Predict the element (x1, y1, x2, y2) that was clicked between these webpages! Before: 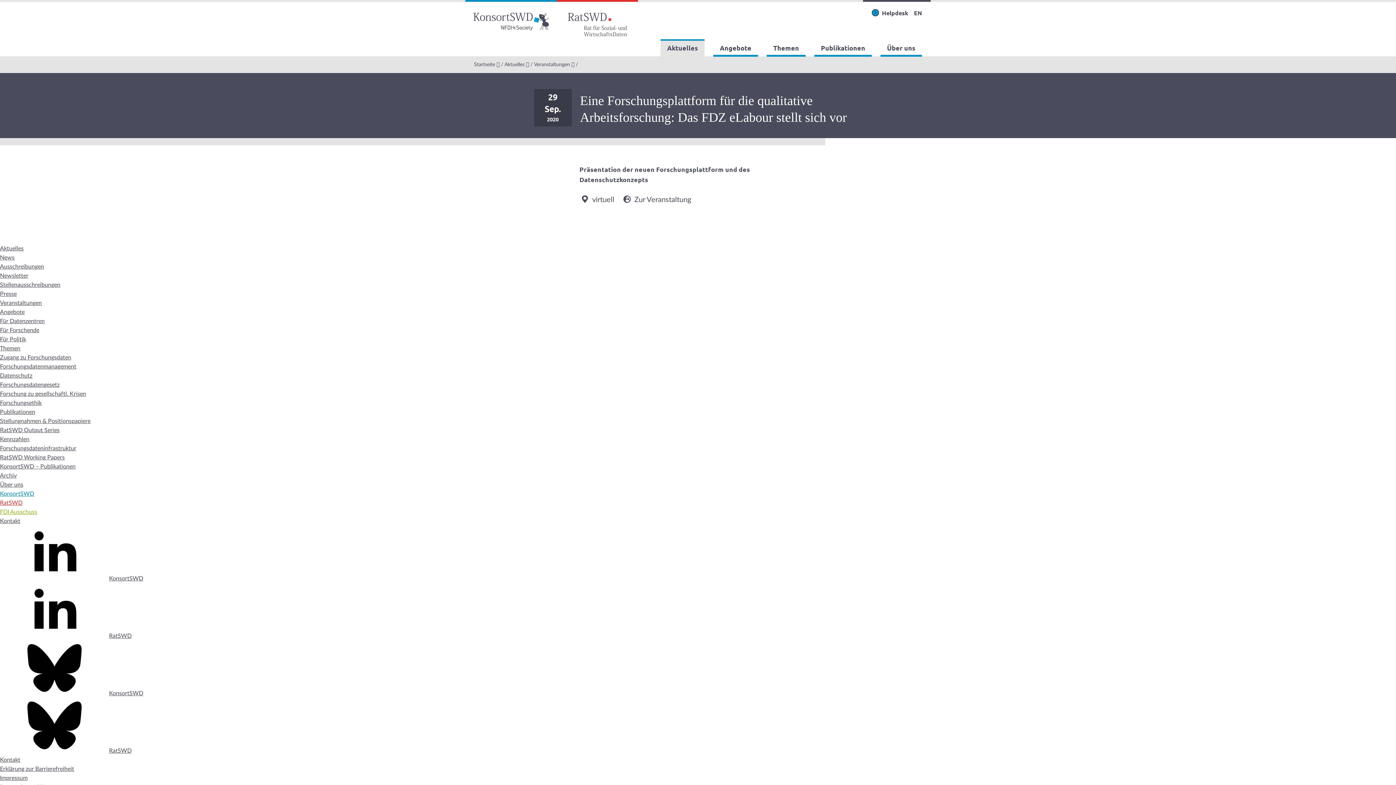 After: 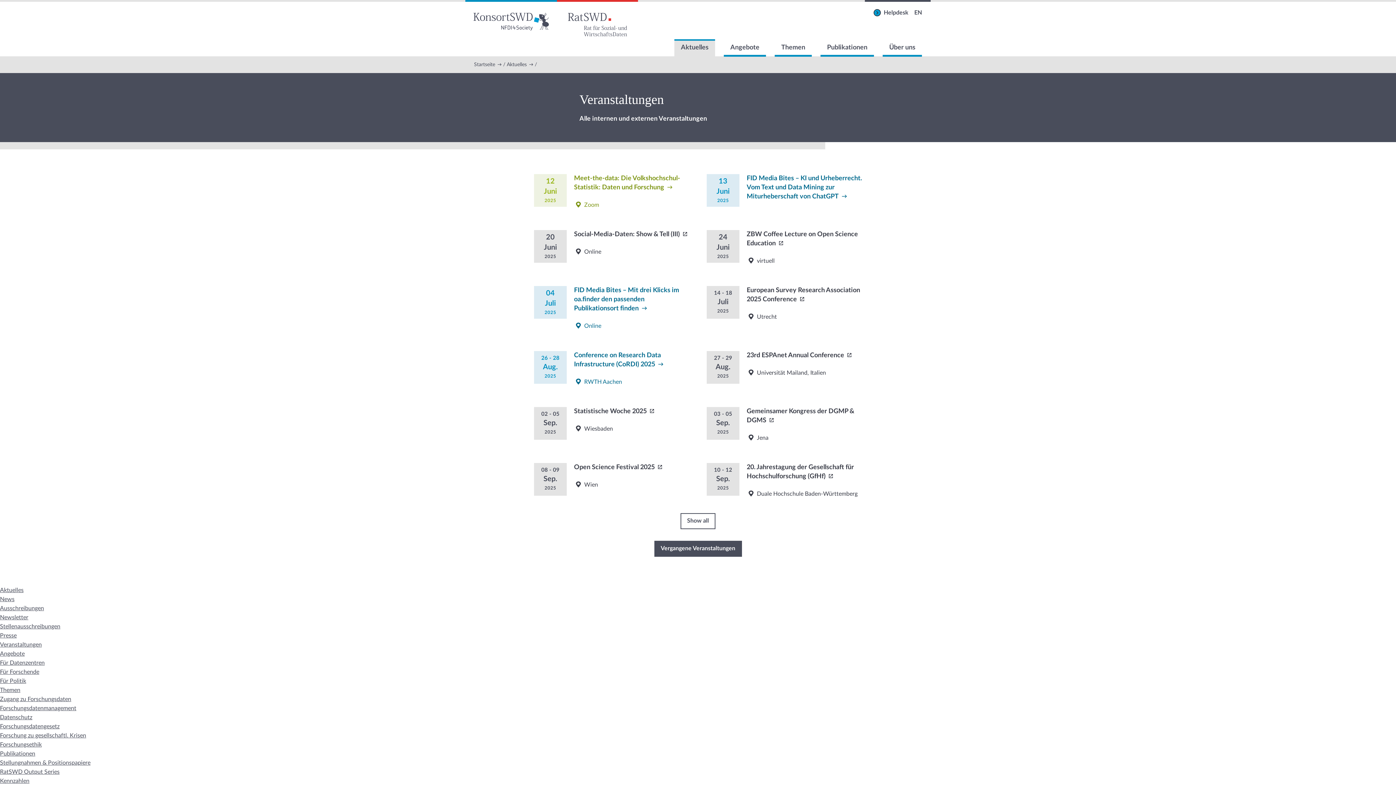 Action: bbox: (0, 300, 41, 306) label: Veranstaltungen